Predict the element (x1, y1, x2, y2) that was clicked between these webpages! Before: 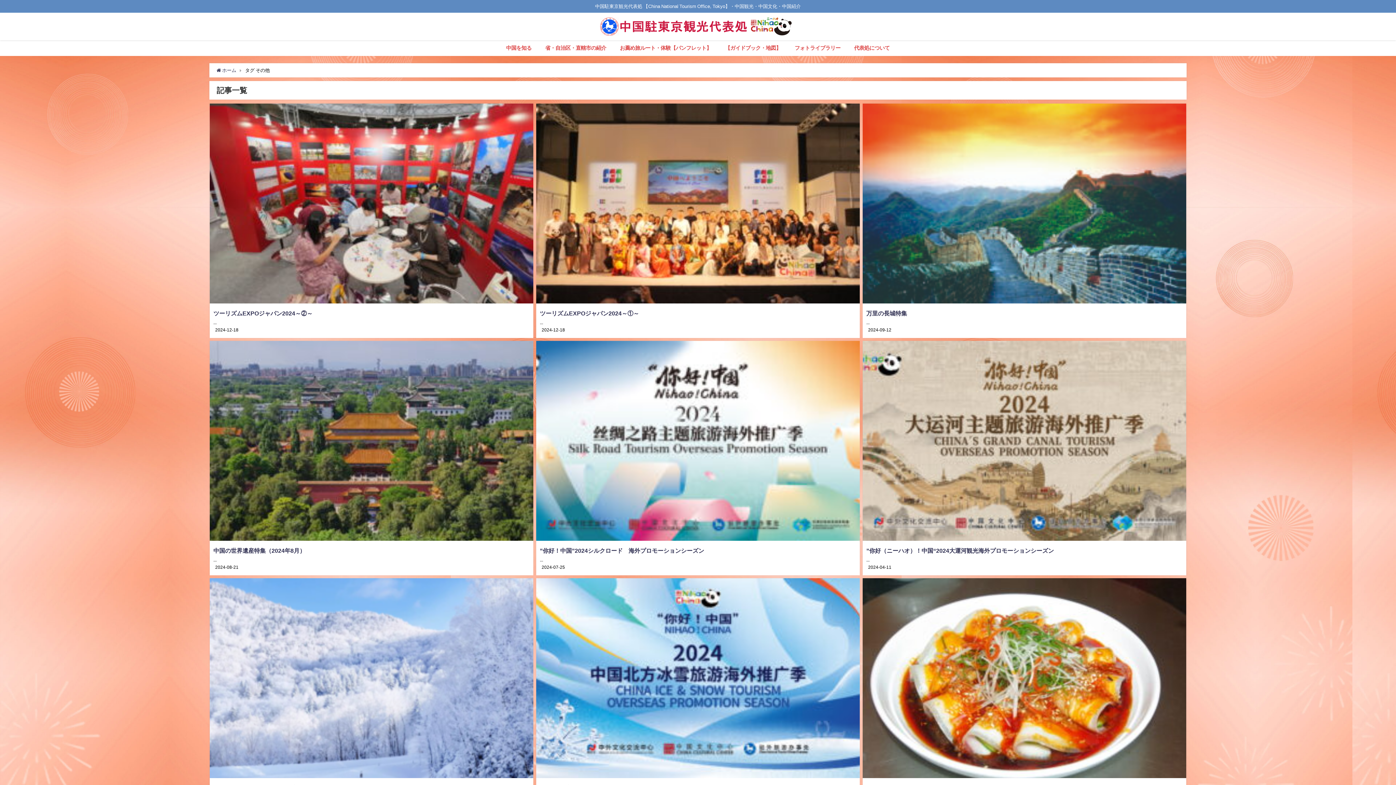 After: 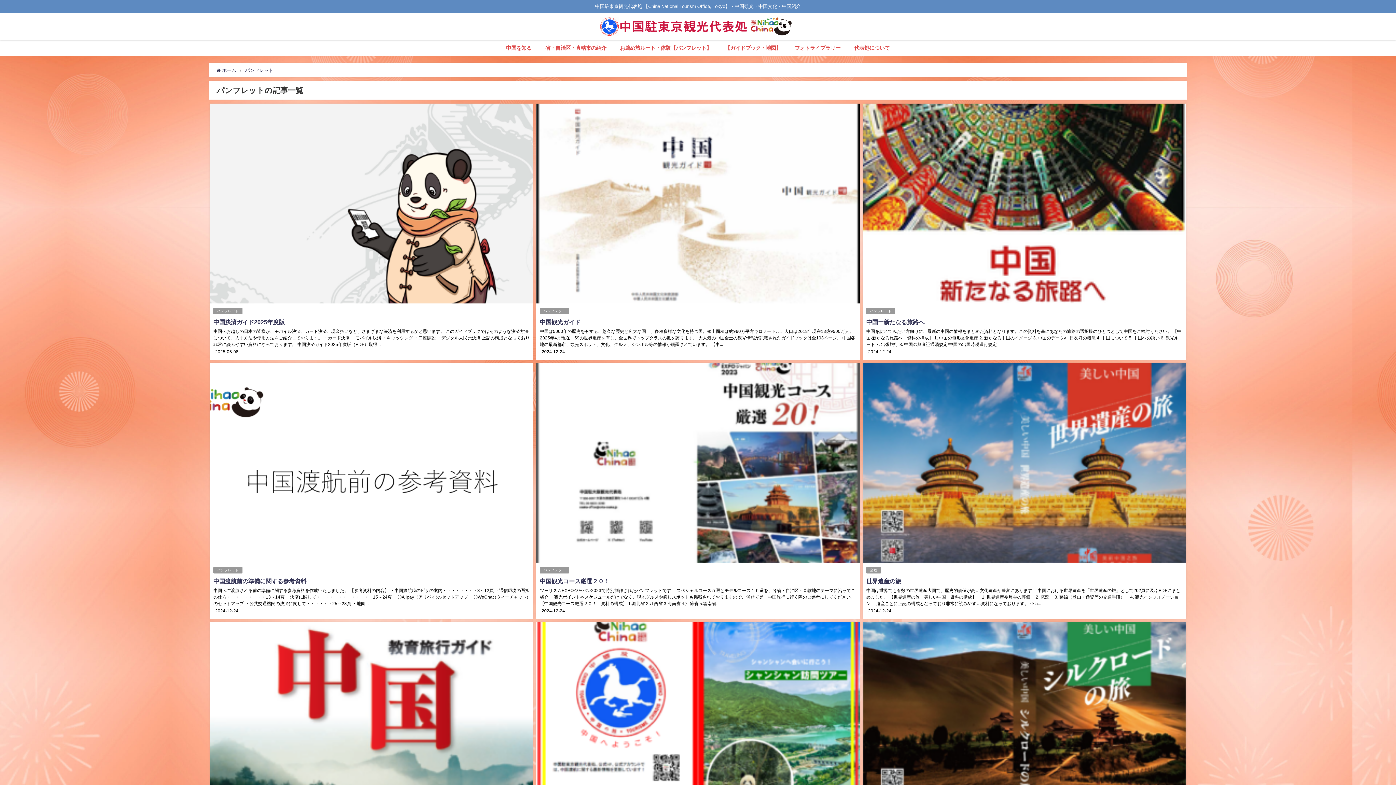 Action: bbox: (613, 40, 718, 55) label: お薦め旅ルート・体験【パンフレット】